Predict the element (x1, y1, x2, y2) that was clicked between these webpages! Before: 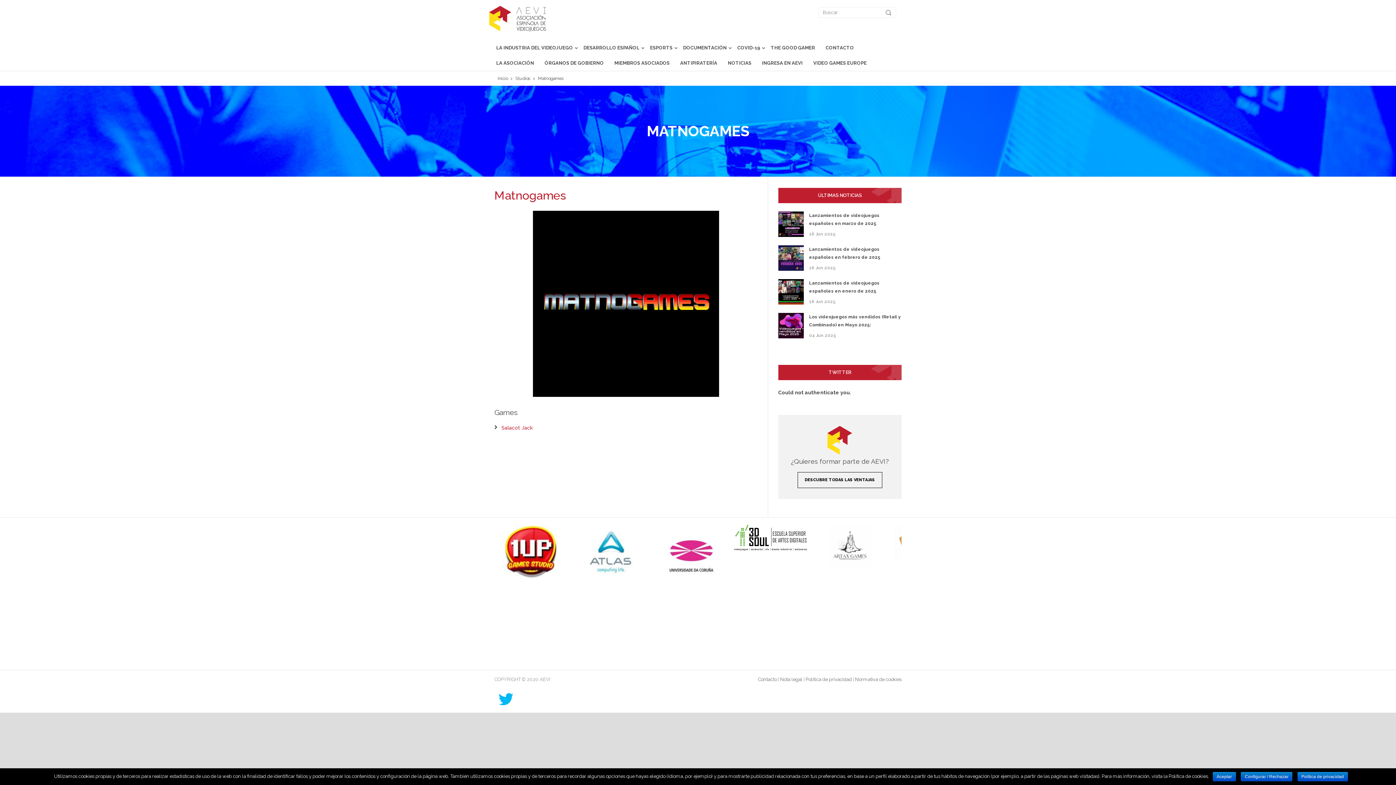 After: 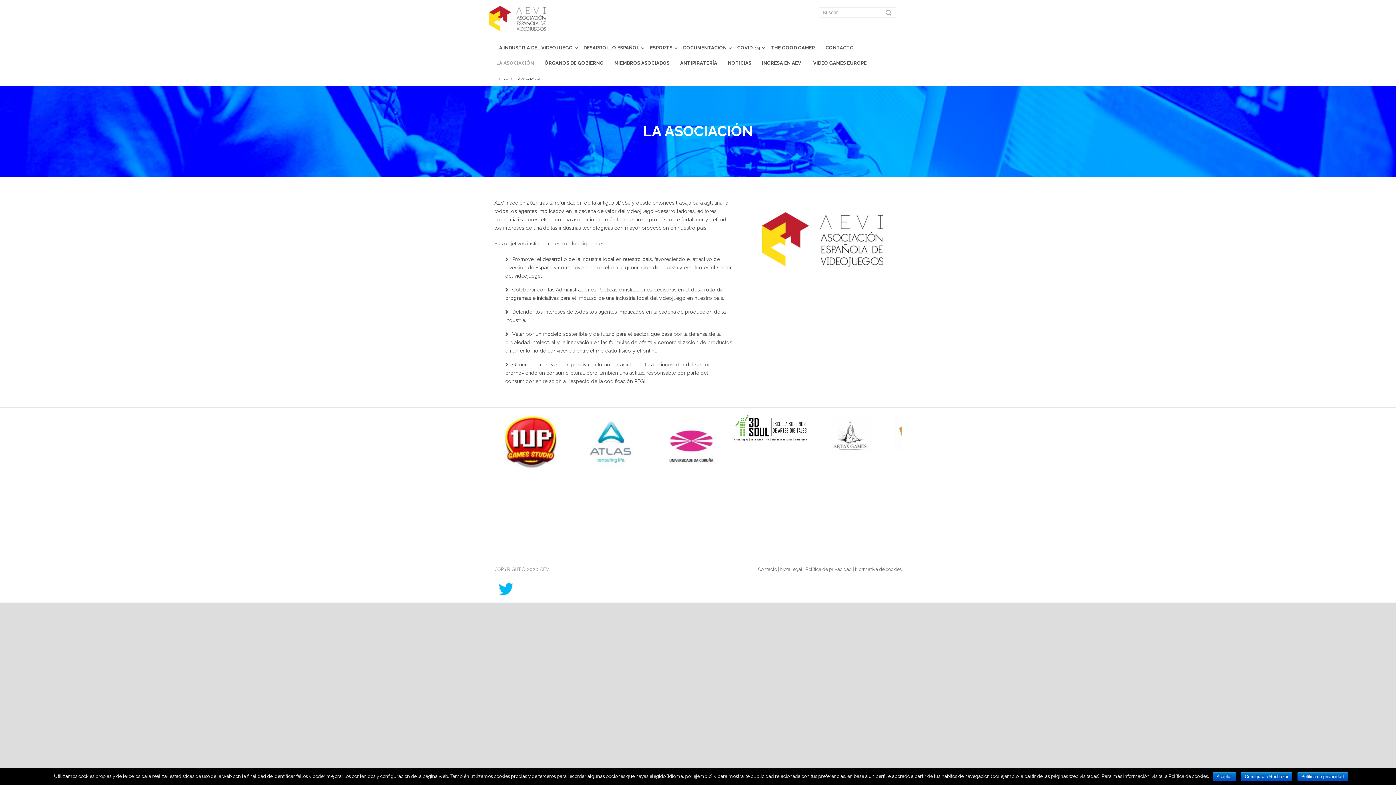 Action: bbox: (797, 472, 882, 488) label: DESCUBRE TODAS LAS VENTAJAS